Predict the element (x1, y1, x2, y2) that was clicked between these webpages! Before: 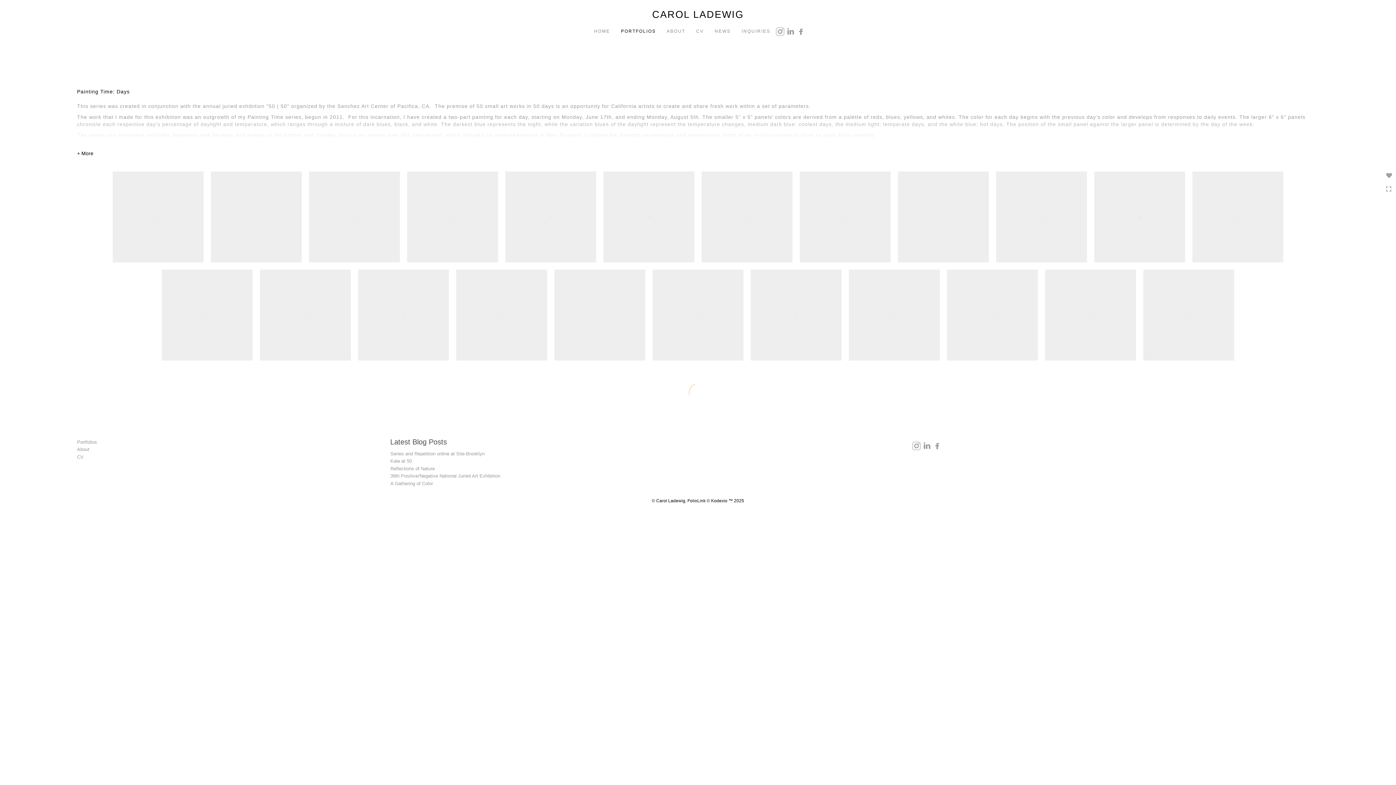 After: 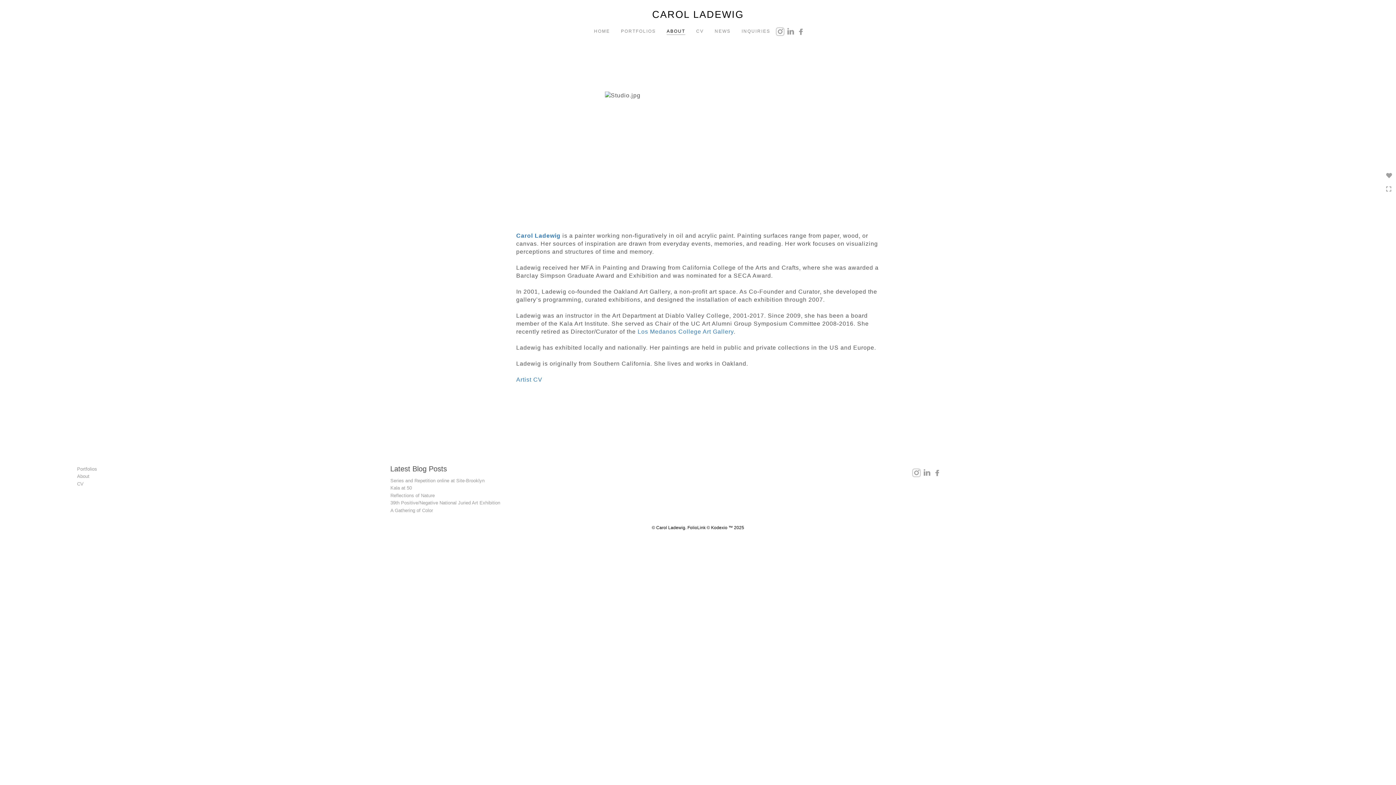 Action: label: ABOUT bbox: (661, 23, 690, 34)